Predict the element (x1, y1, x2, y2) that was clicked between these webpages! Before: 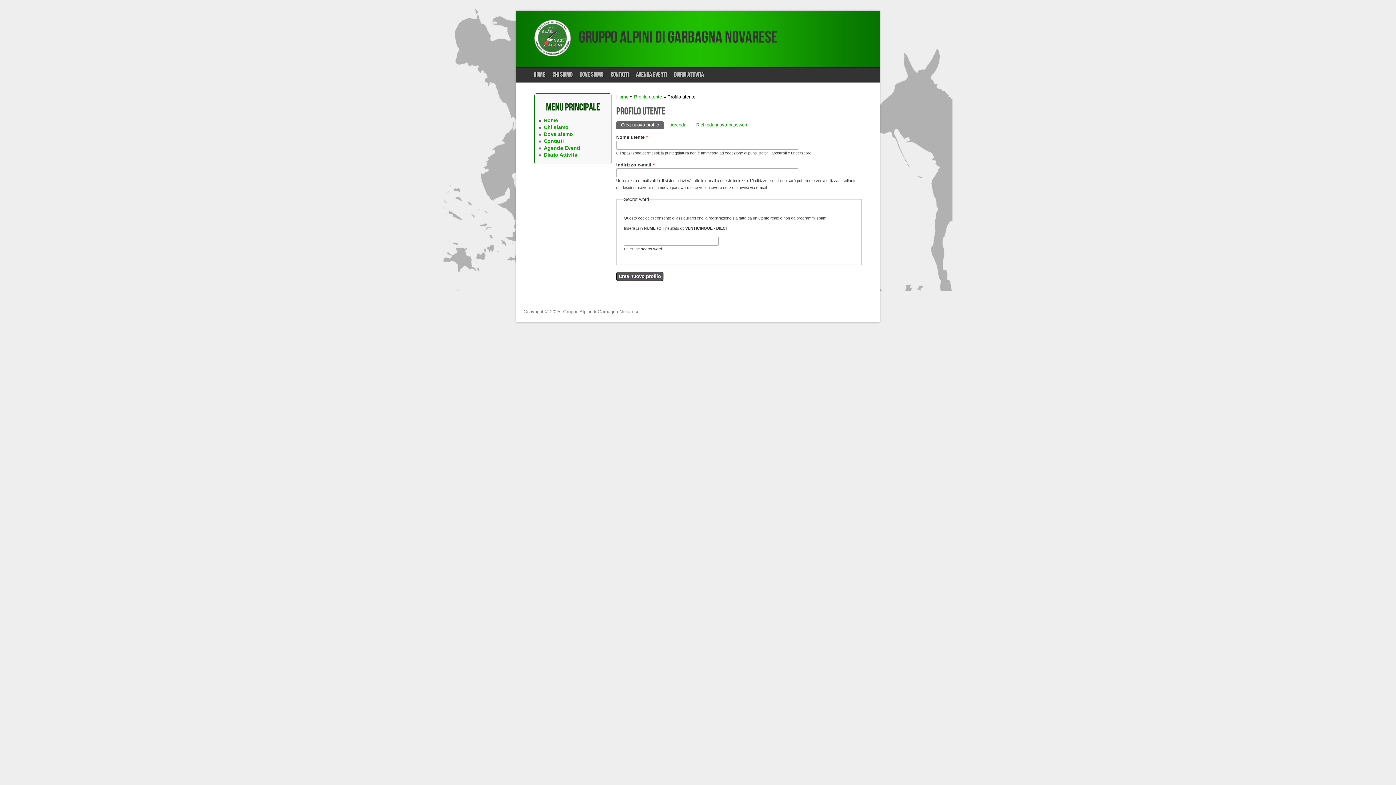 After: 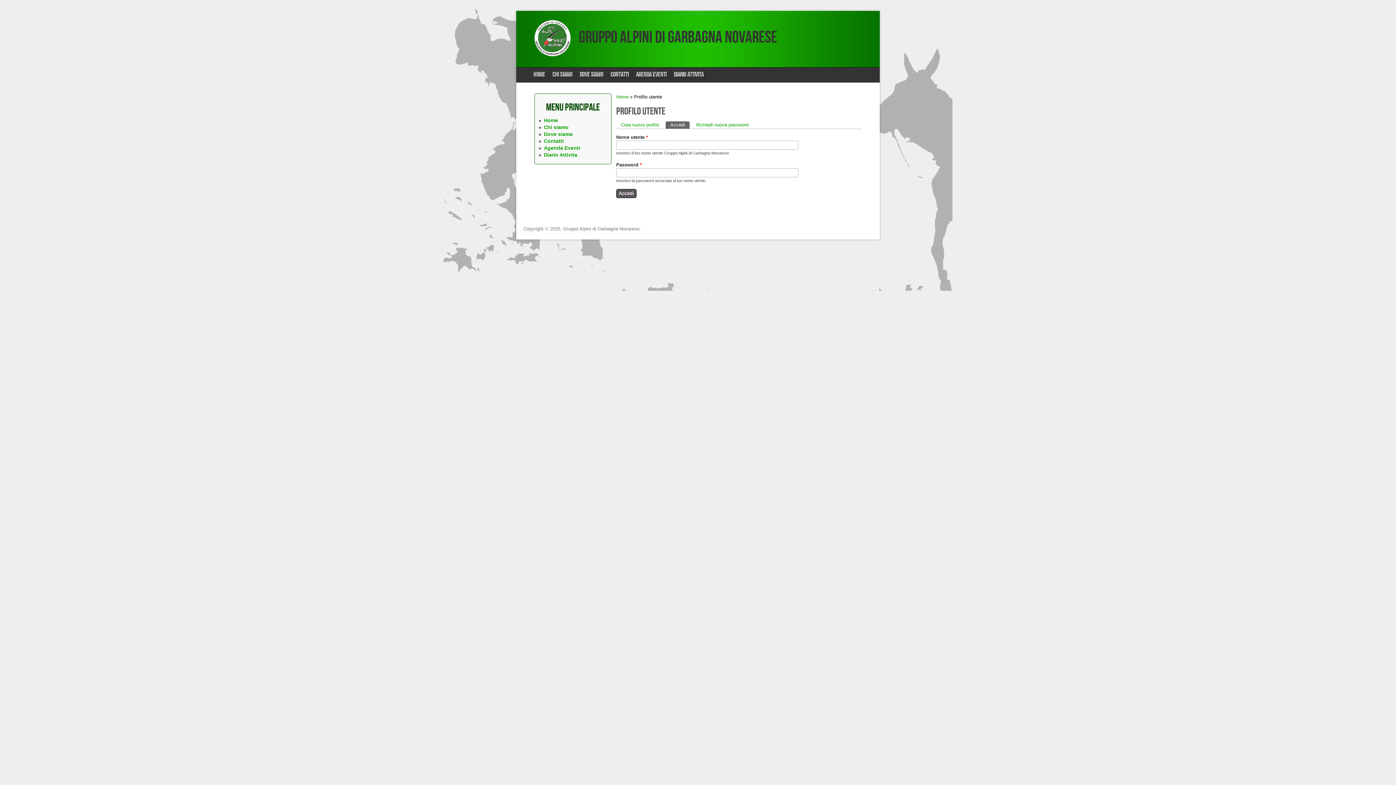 Action: label: Accedi bbox: (665, 121, 689, 128)